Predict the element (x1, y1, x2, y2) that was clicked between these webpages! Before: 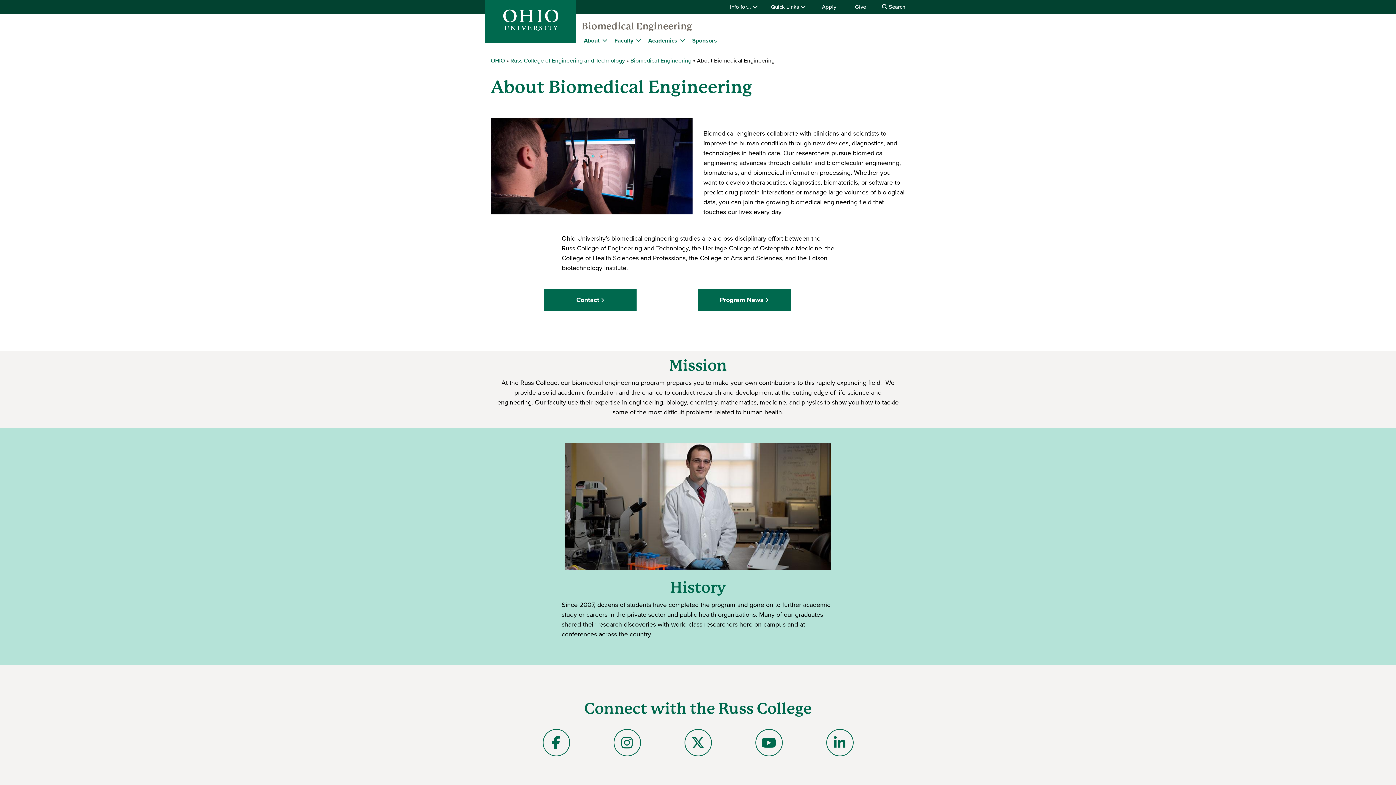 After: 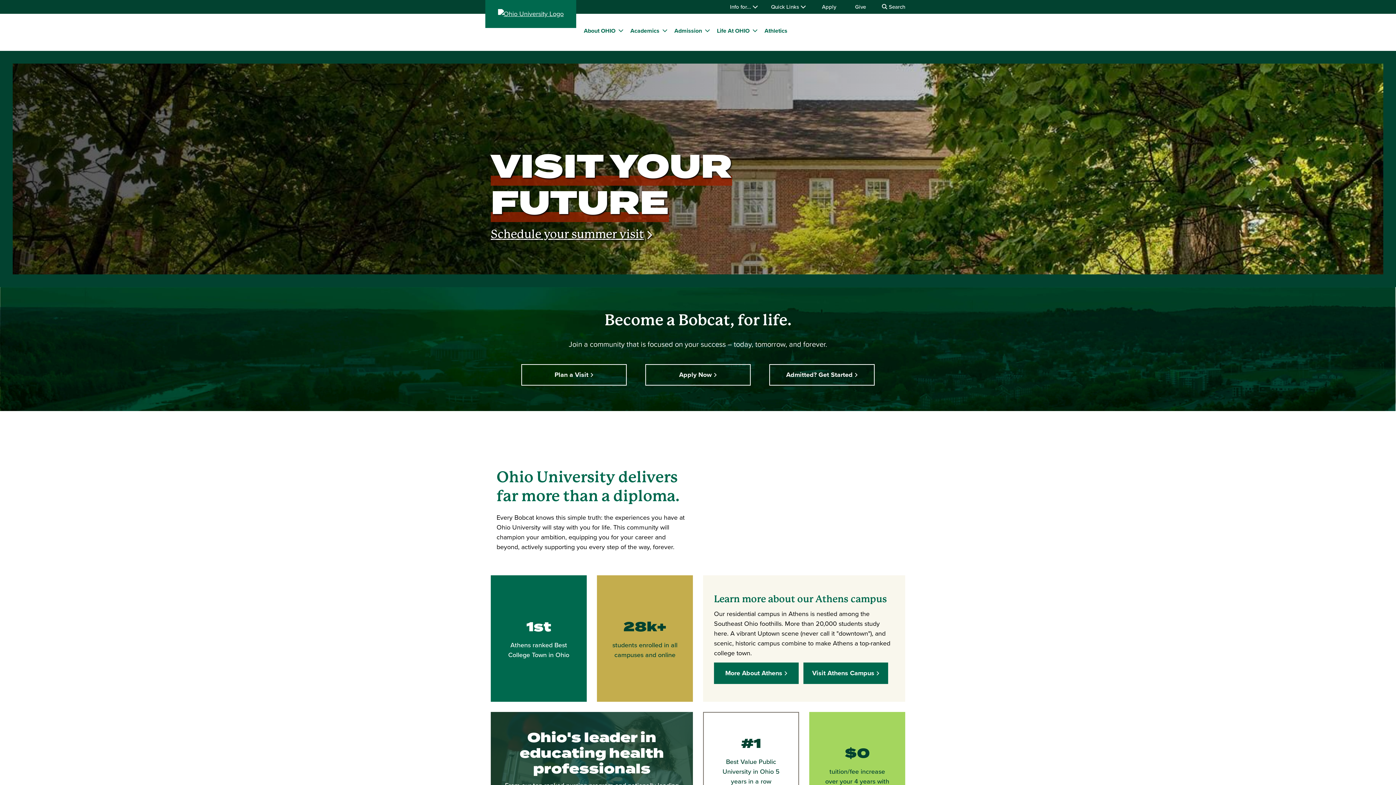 Action: bbox: (503, 24, 558, 33)